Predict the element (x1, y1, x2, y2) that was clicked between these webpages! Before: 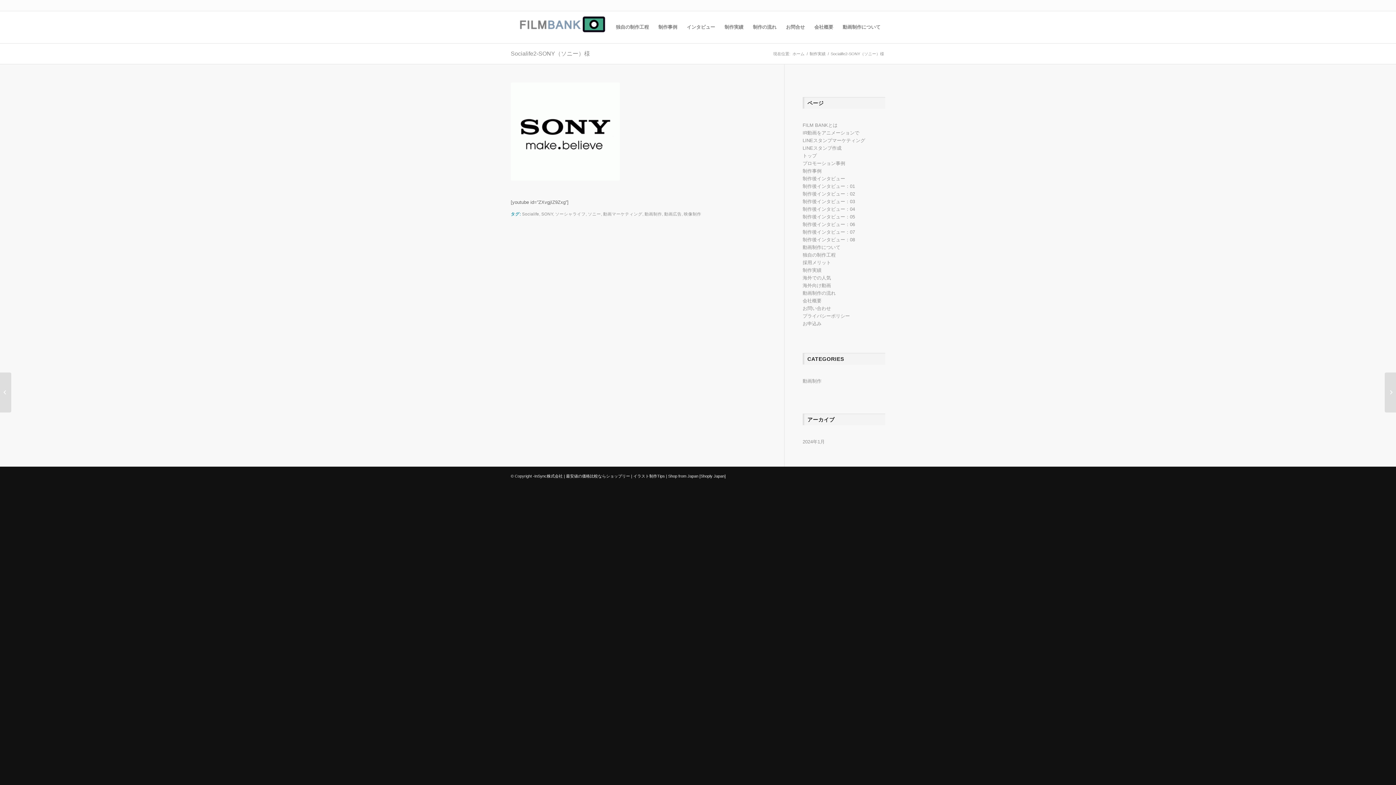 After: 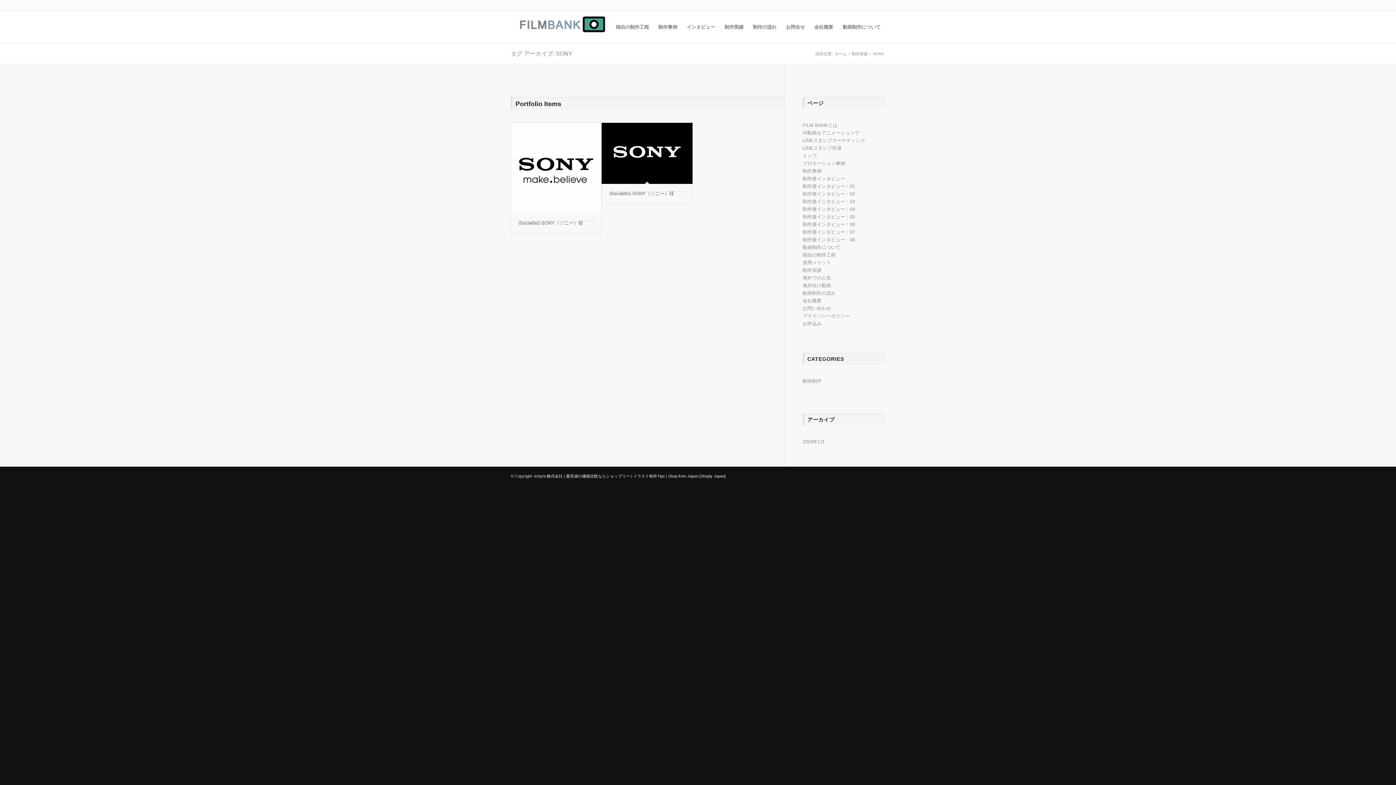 Action: bbox: (541, 211, 553, 216) label: SONY